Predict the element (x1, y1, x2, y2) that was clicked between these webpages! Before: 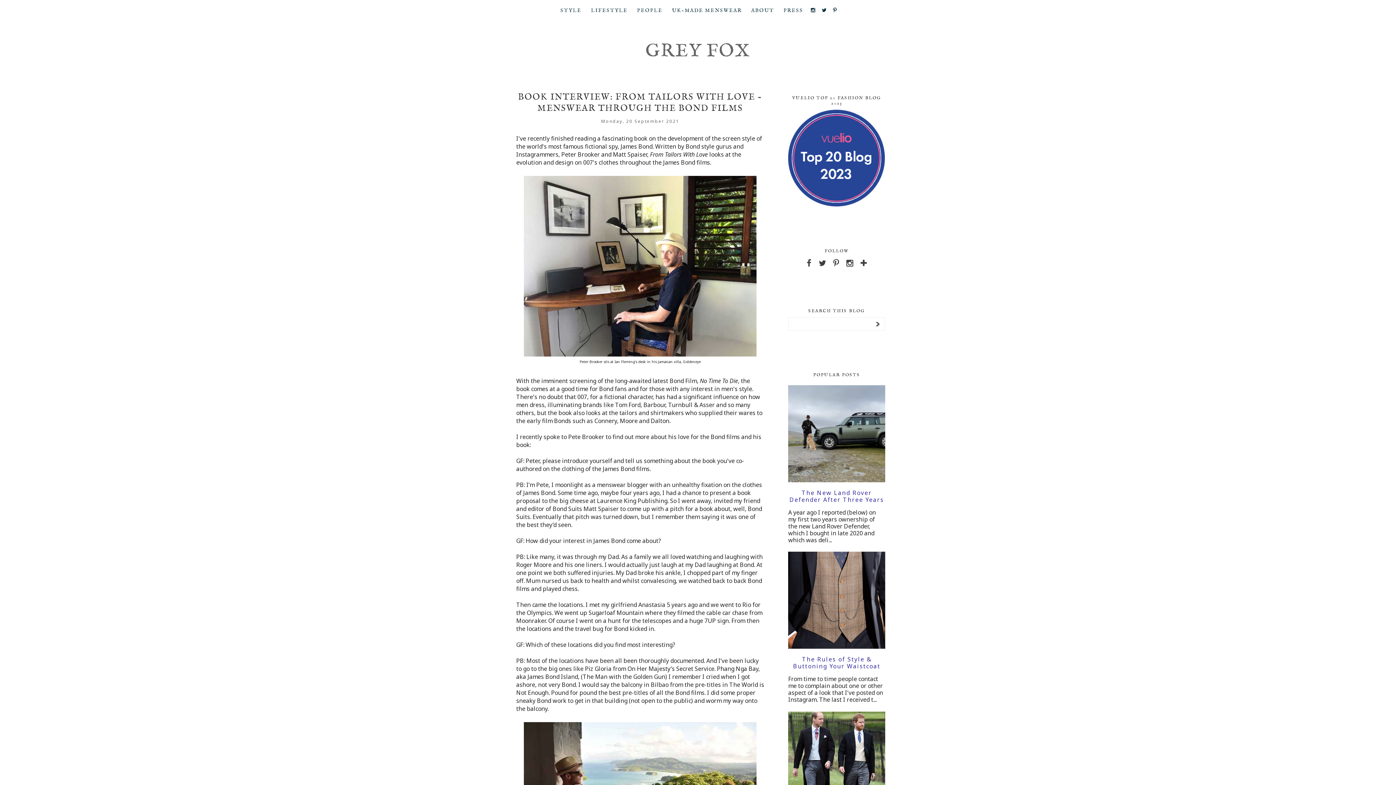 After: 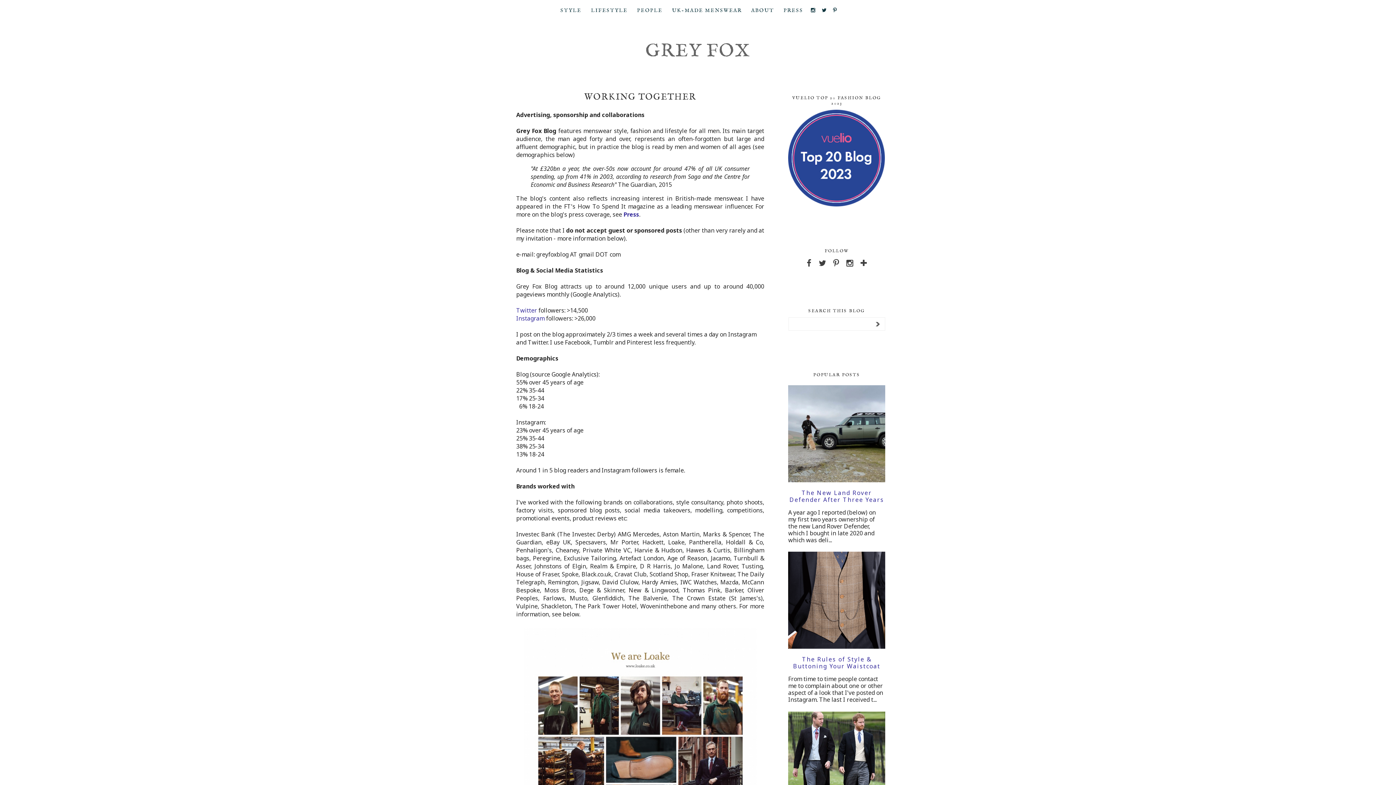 Action: bbox: (747, 0, 778, 21) label: ABOUT